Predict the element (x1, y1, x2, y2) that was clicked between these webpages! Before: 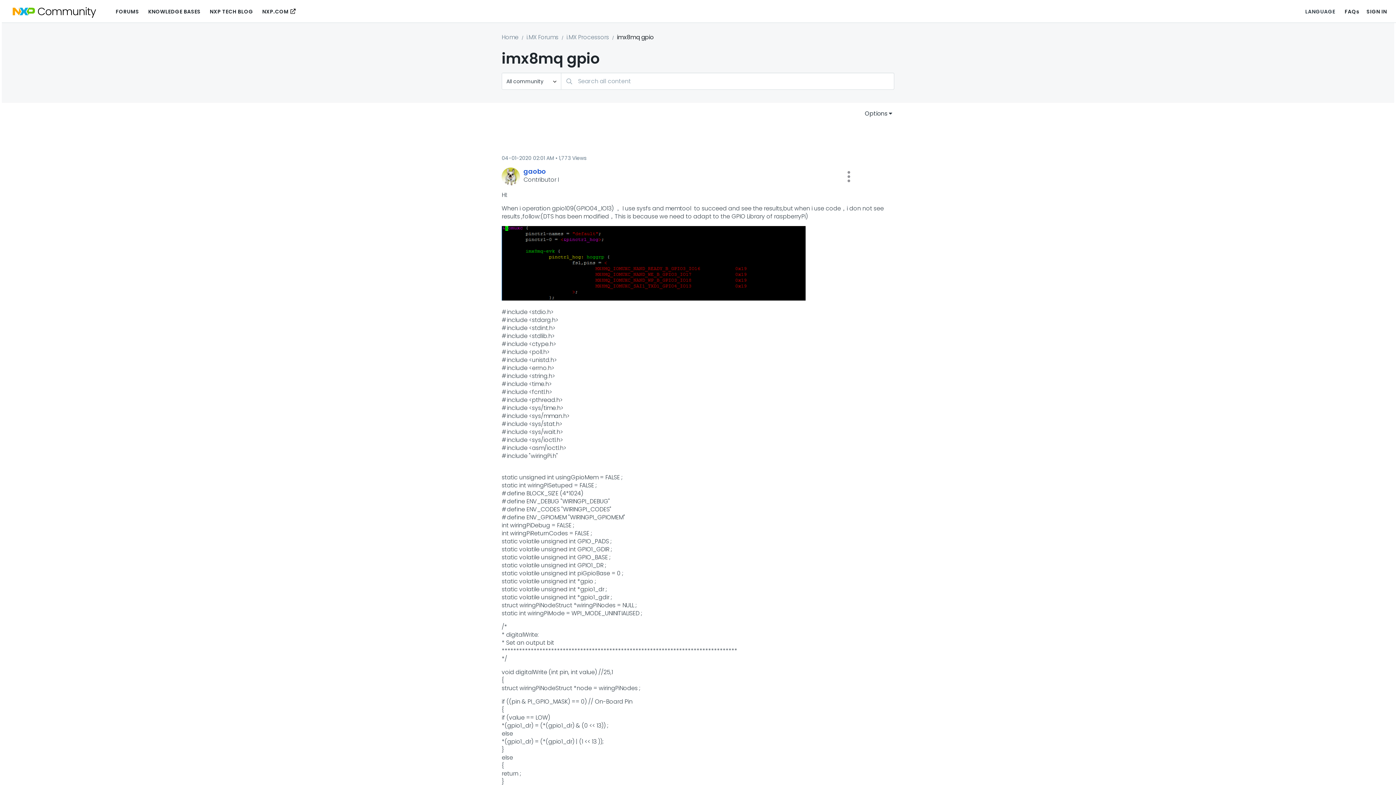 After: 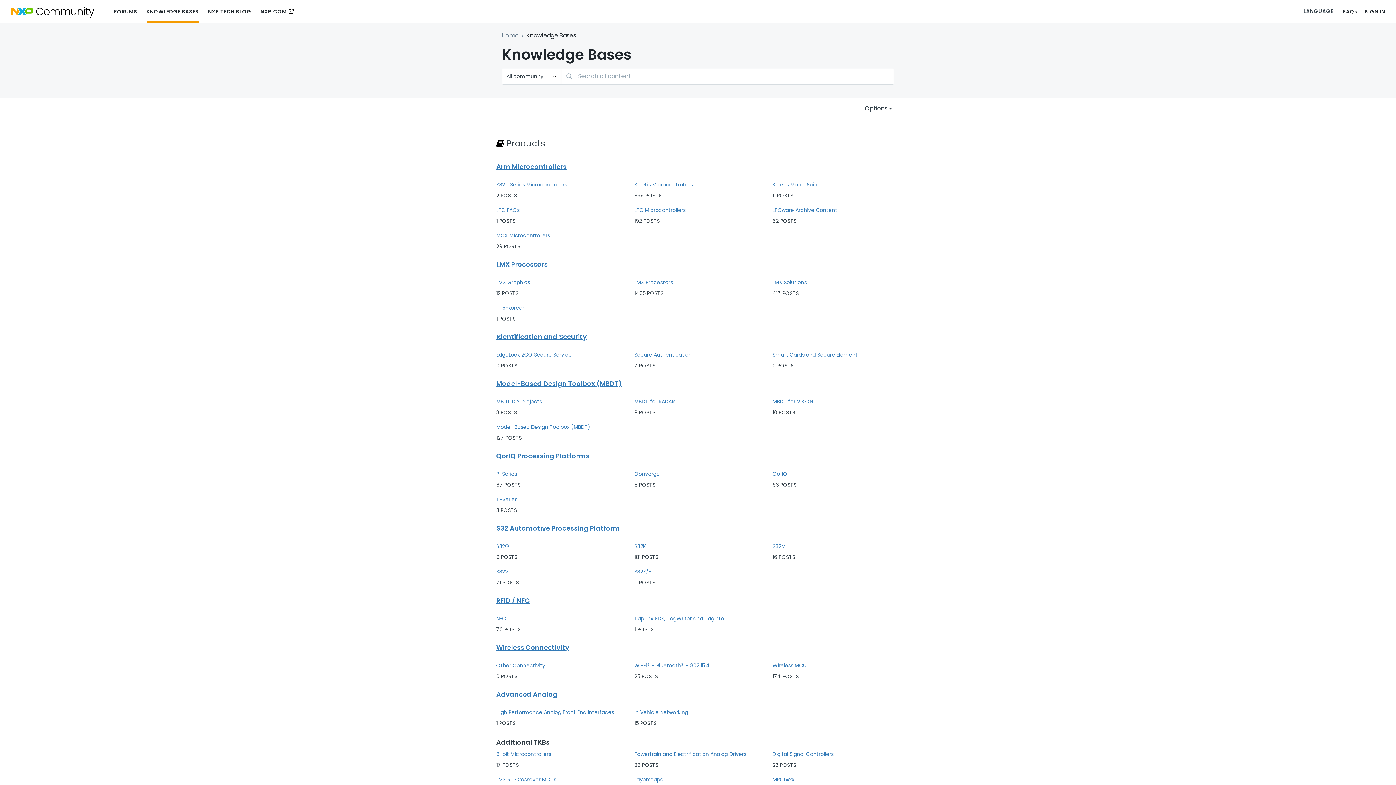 Action: label: KNOWLEDGE BASES bbox: (148, 4, 200, 18)